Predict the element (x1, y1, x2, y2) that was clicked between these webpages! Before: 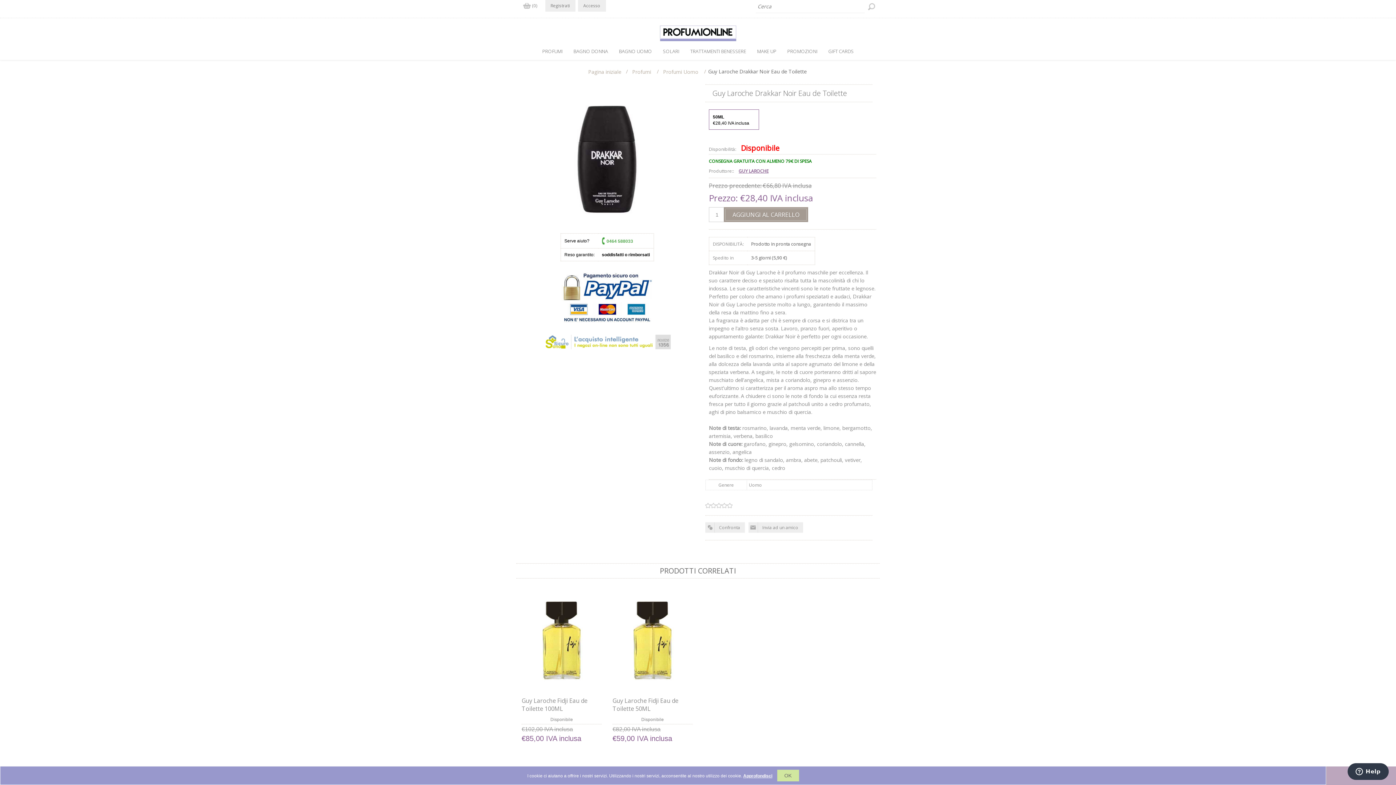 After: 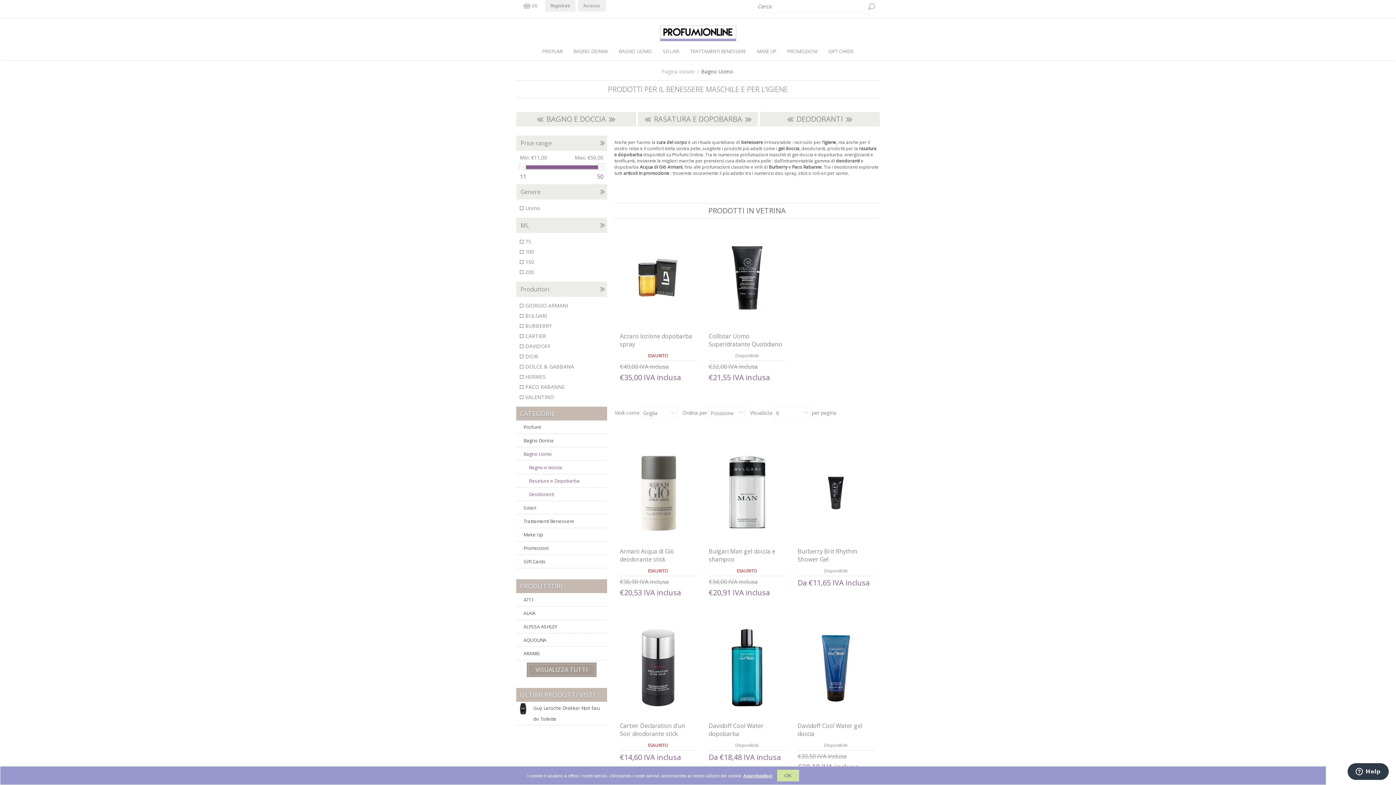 Action: bbox: (613, 46, 657, 56) label: BAGNO UOMO